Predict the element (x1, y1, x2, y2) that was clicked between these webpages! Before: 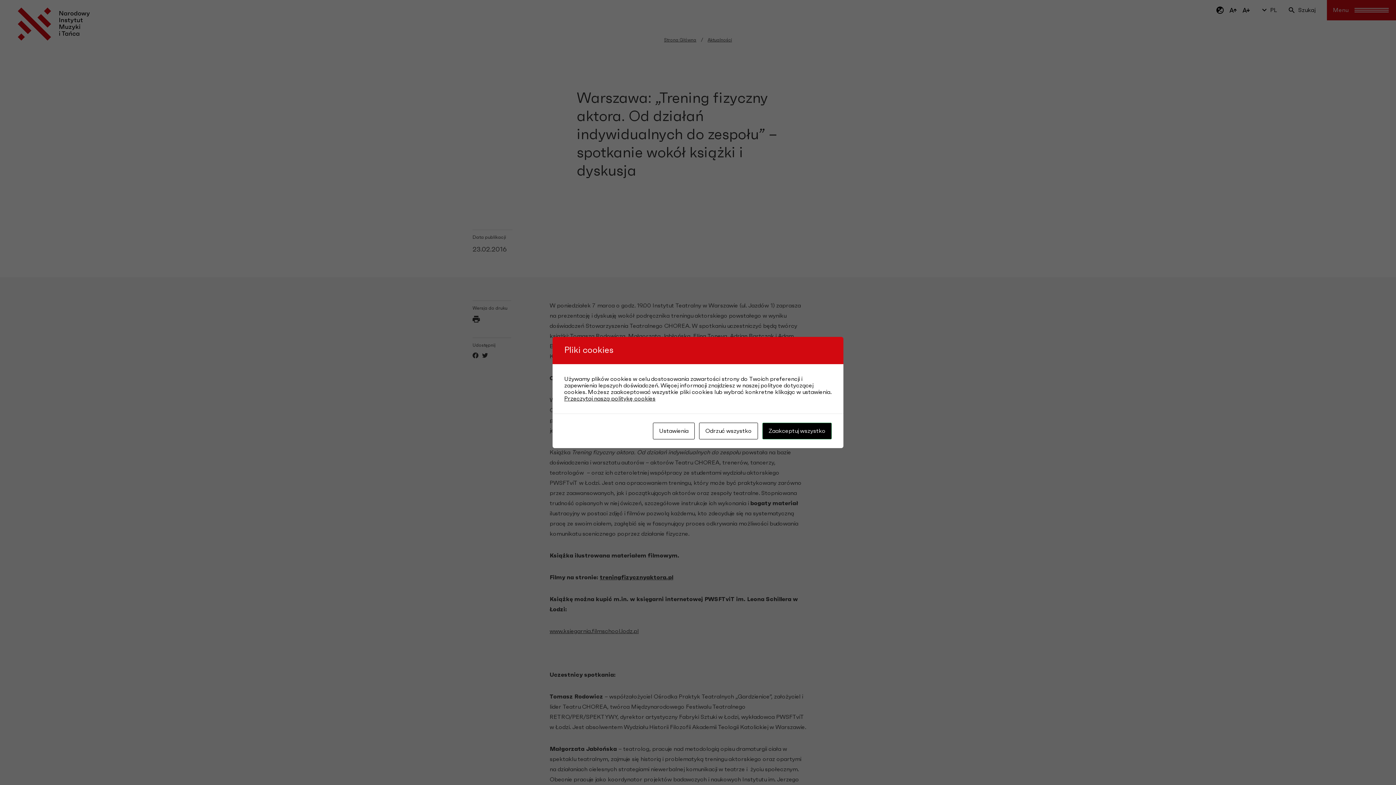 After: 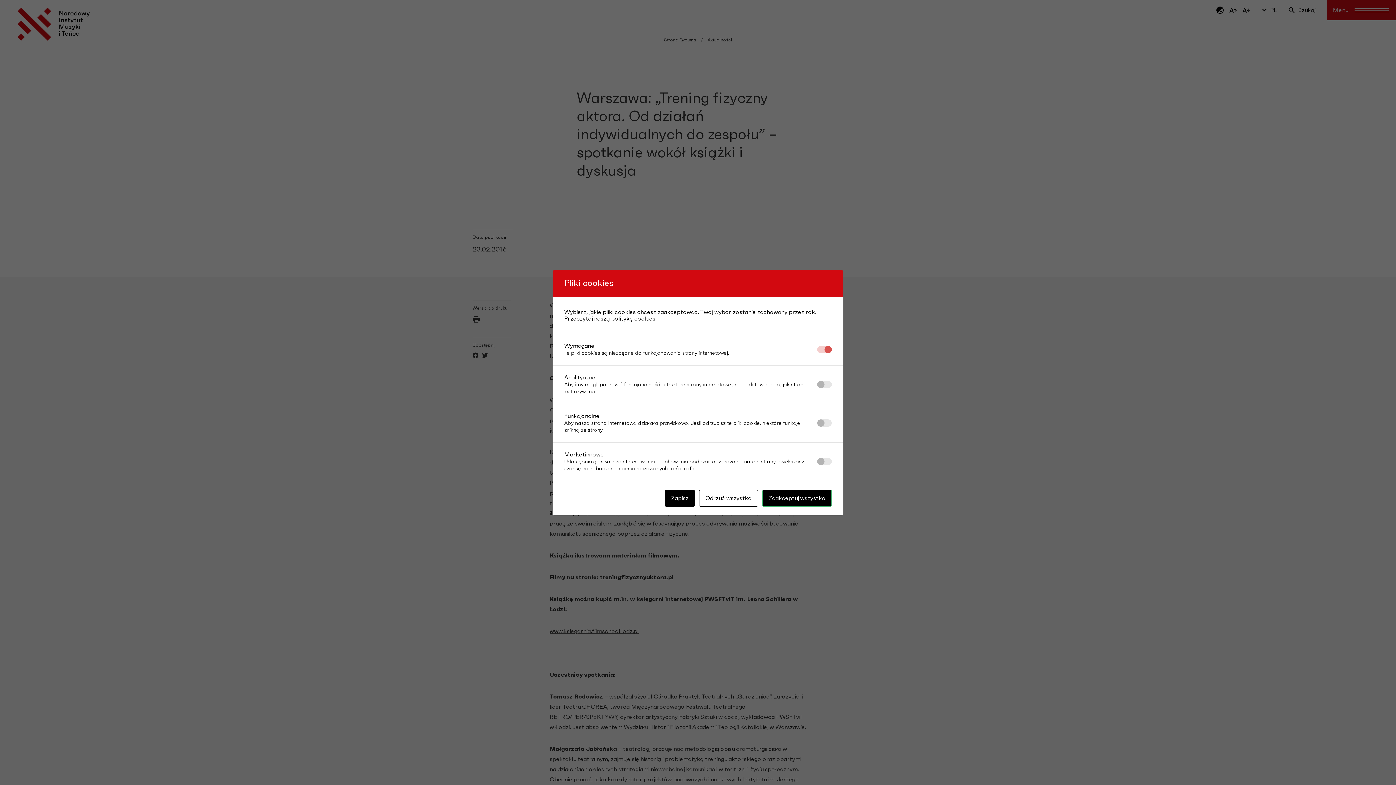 Action: label: Ustawienia bbox: (653, 422, 694, 439)